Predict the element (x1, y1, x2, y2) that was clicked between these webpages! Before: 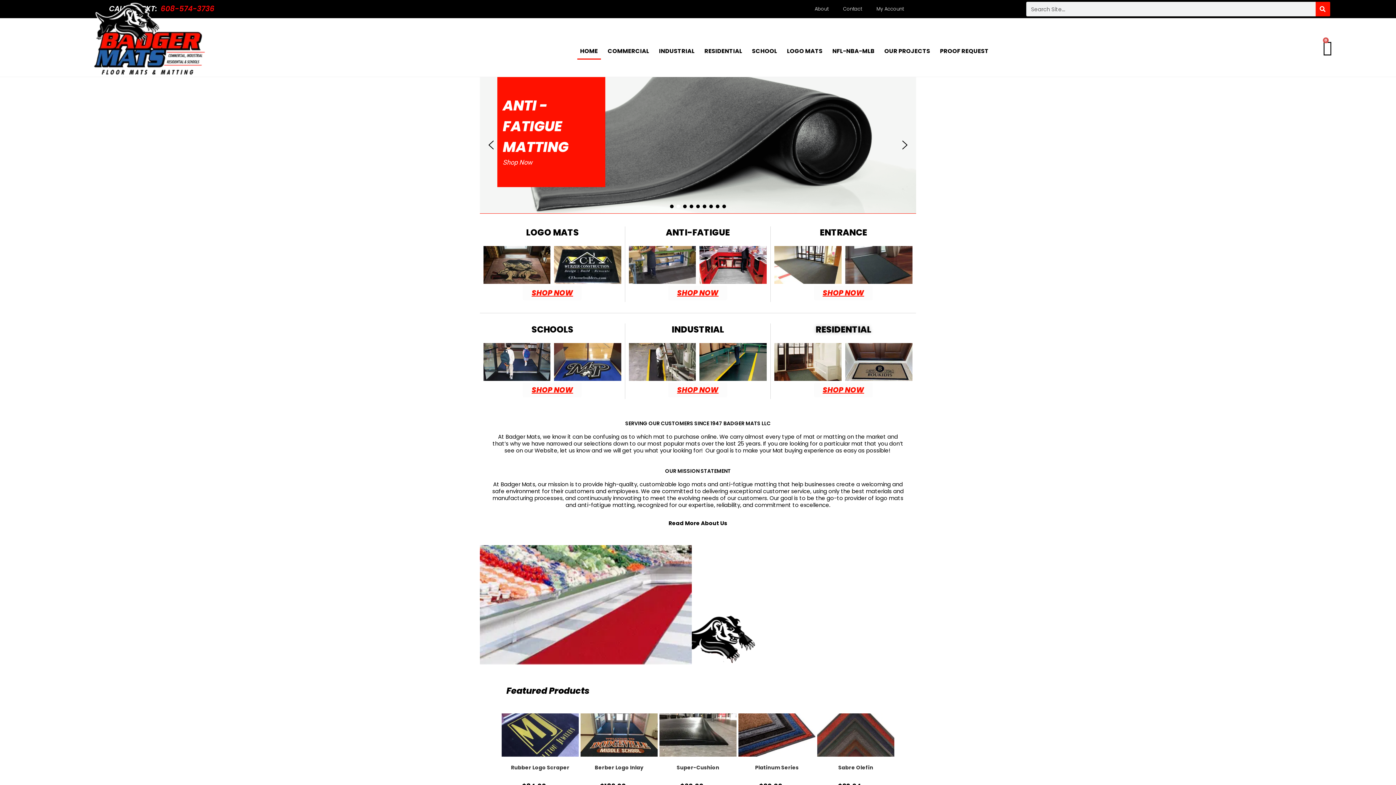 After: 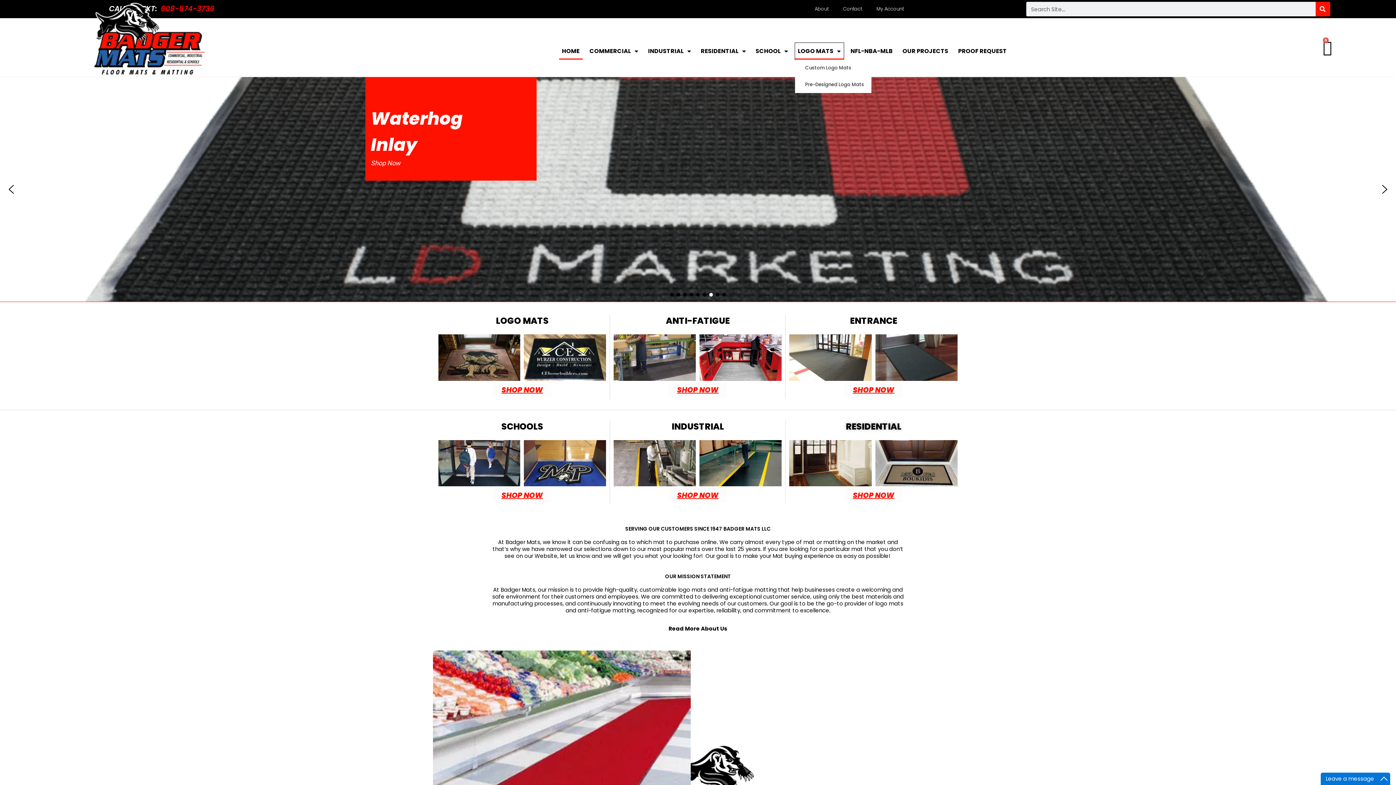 Action: label: LOGO MATS bbox: (784, 42, 825, 59)